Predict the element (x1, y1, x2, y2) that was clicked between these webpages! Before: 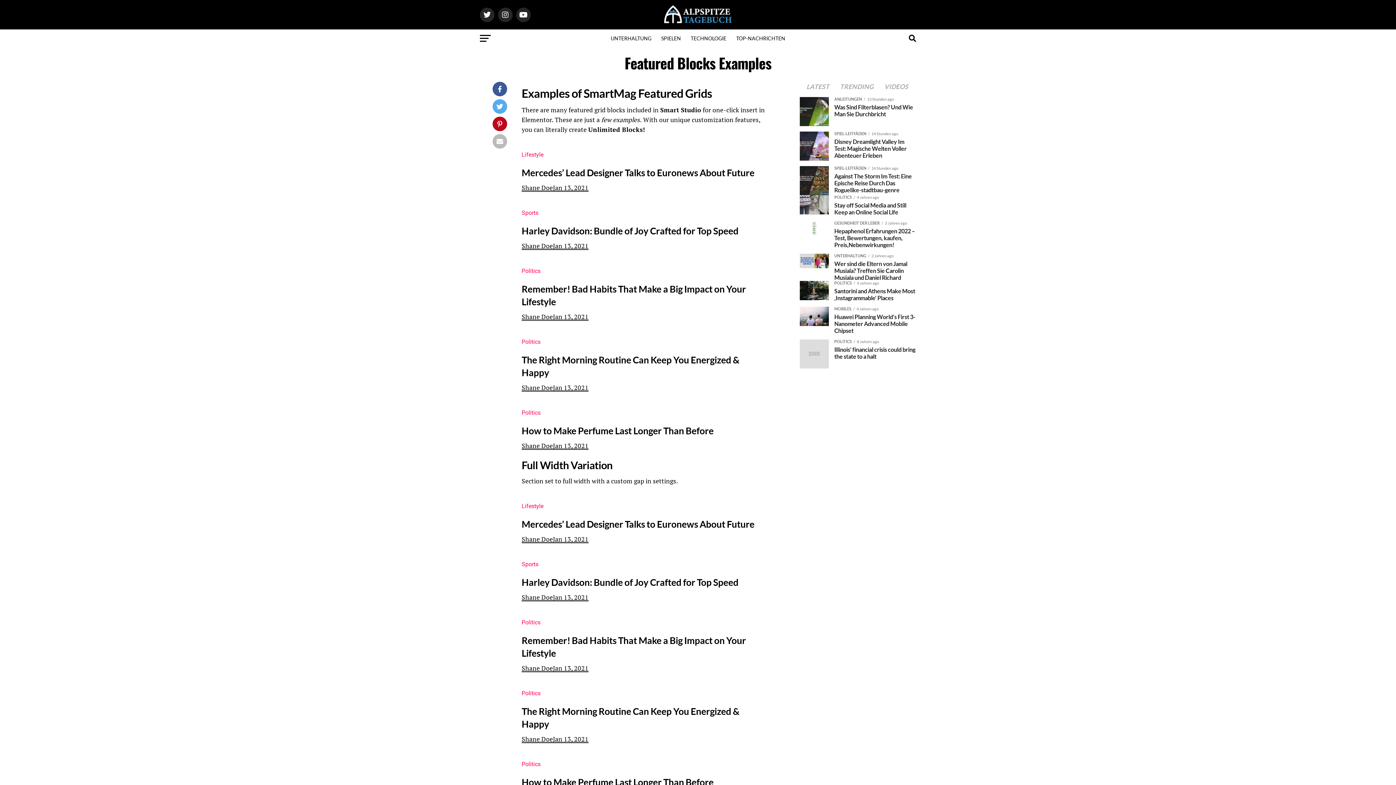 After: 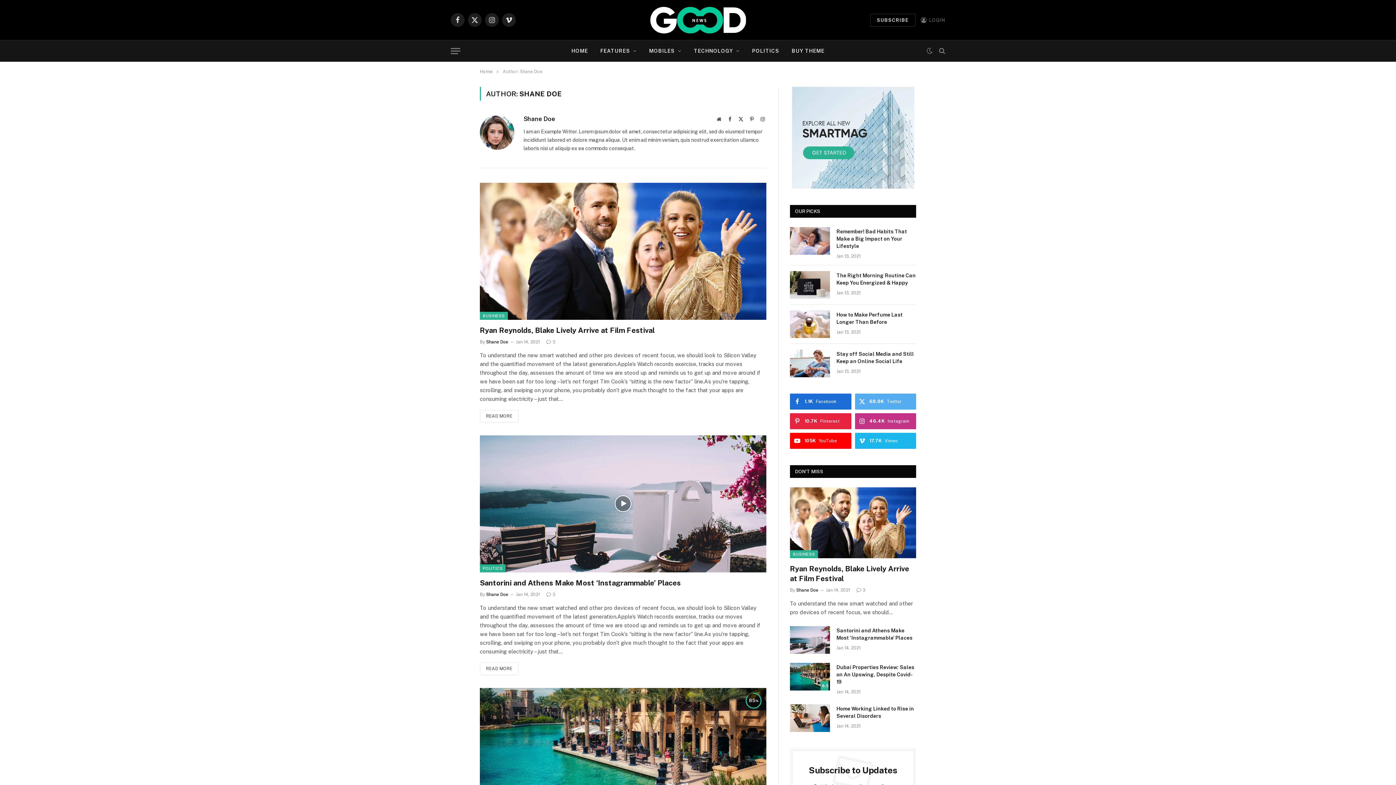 Action: label: Shane Doe bbox: (521, 241, 553, 250)